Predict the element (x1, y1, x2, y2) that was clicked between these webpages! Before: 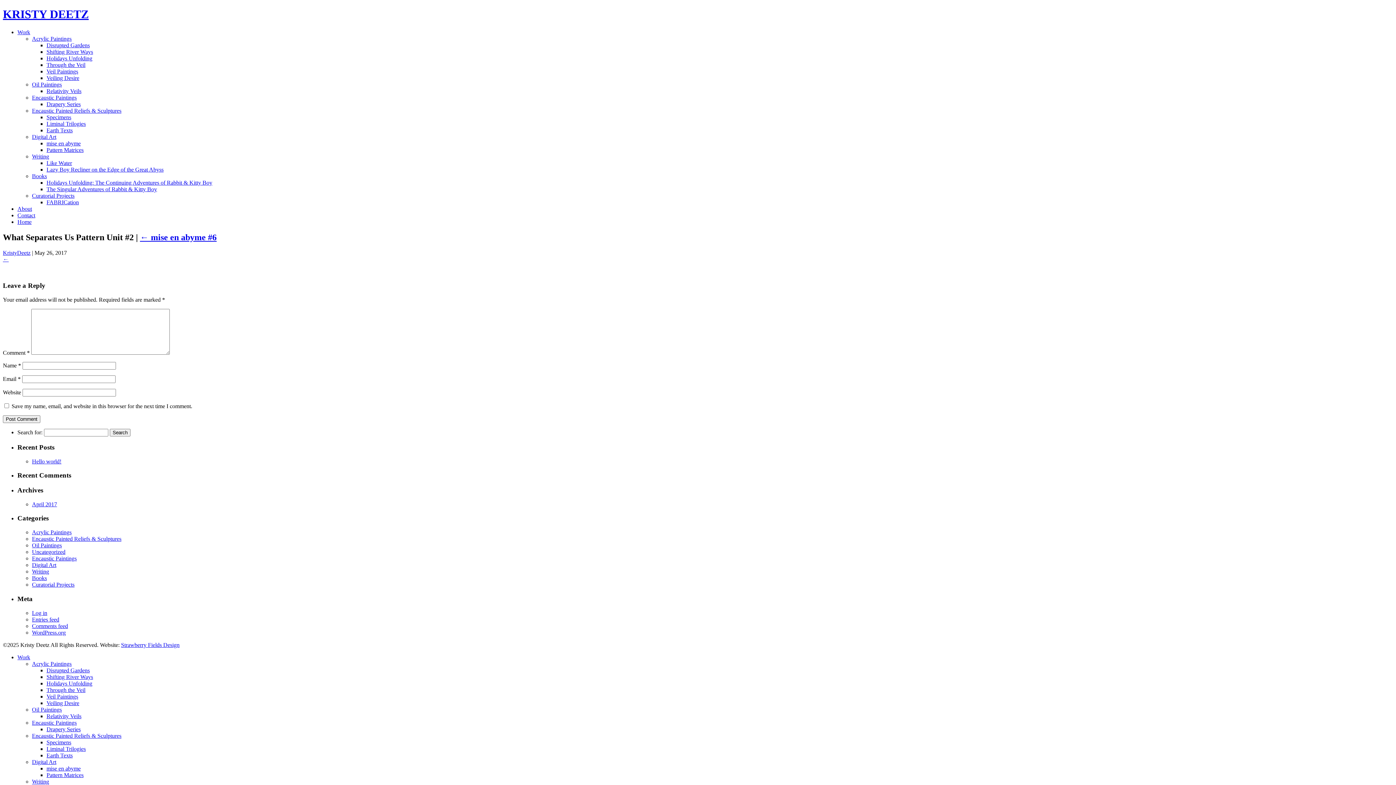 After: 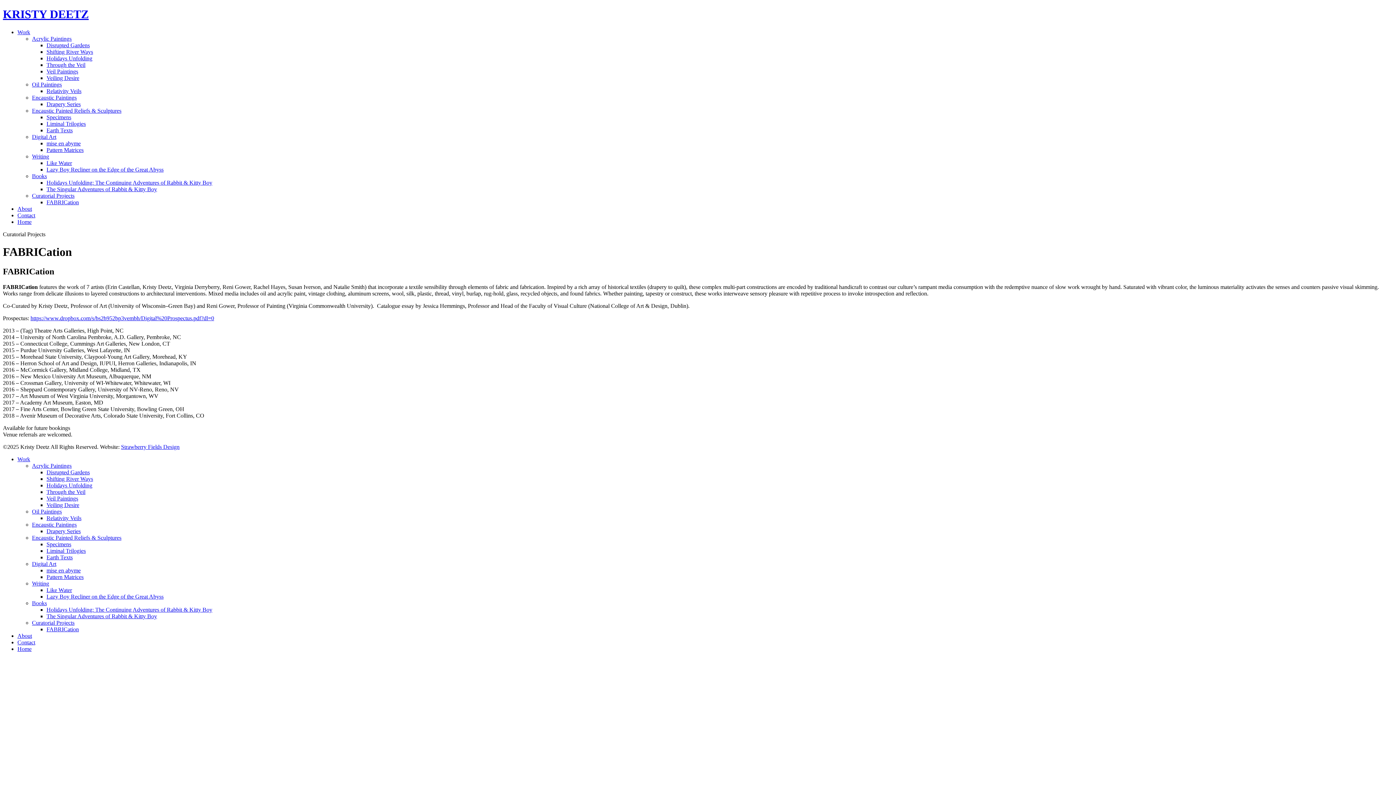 Action: bbox: (46, 199, 78, 205) label: FABRICation